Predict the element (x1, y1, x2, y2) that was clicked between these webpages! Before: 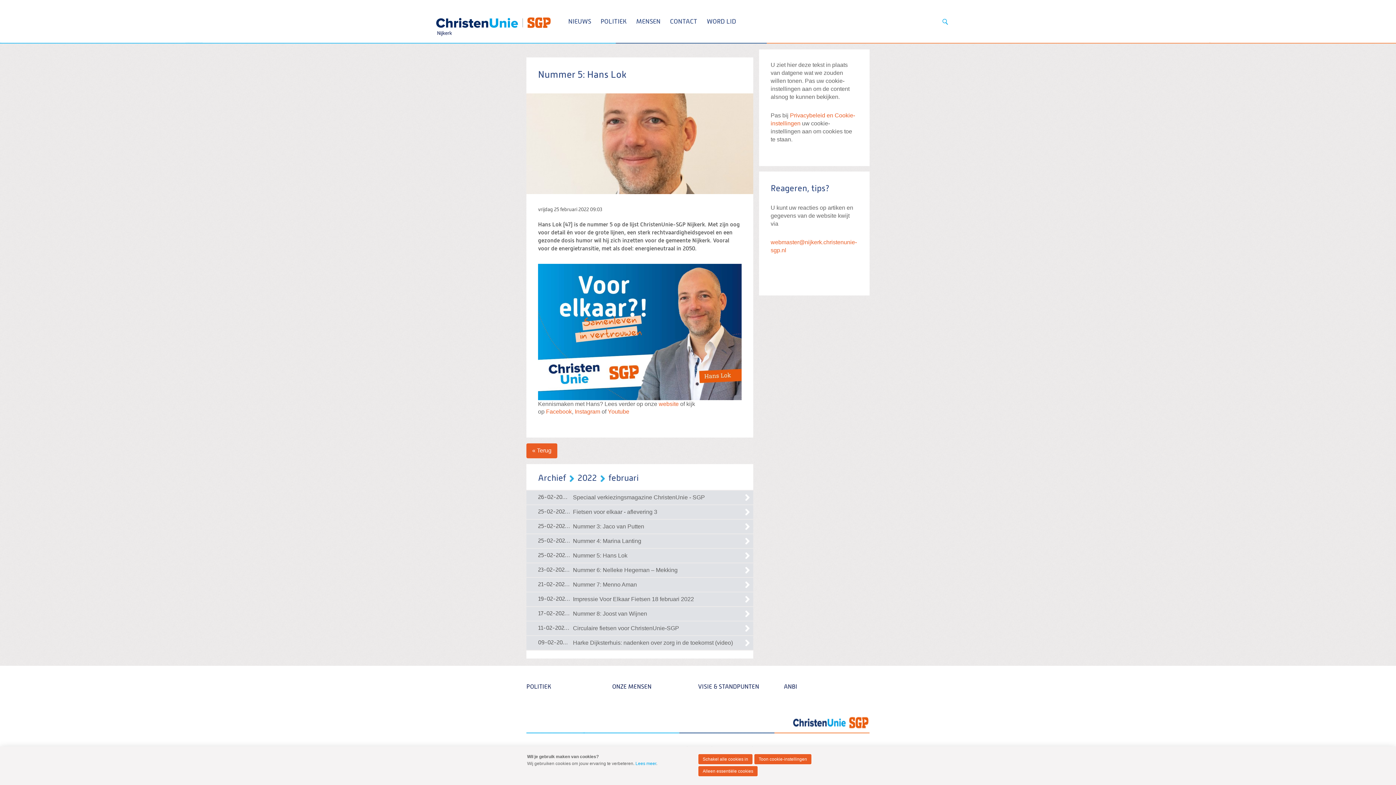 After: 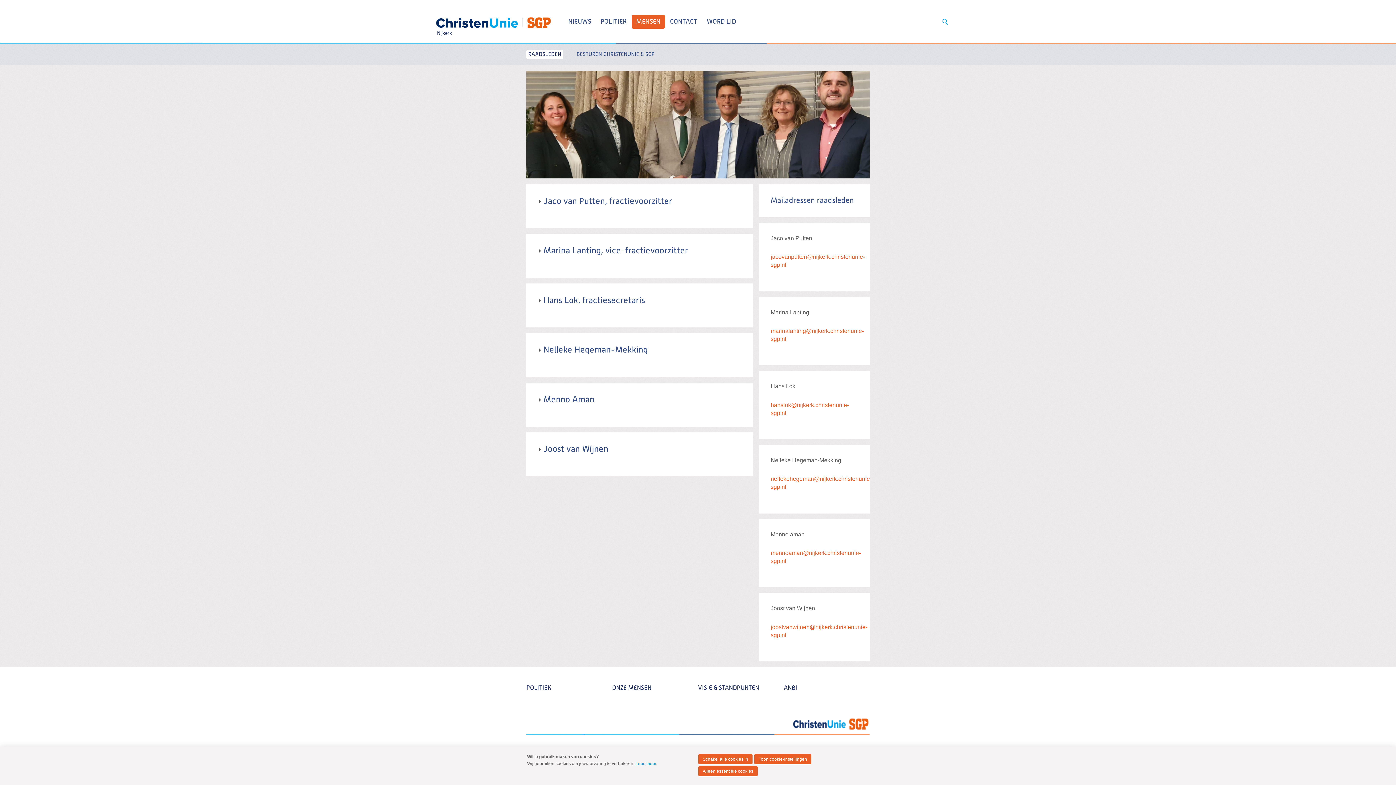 Action: label: ONZE MENSEN bbox: (612, 683, 698, 691)